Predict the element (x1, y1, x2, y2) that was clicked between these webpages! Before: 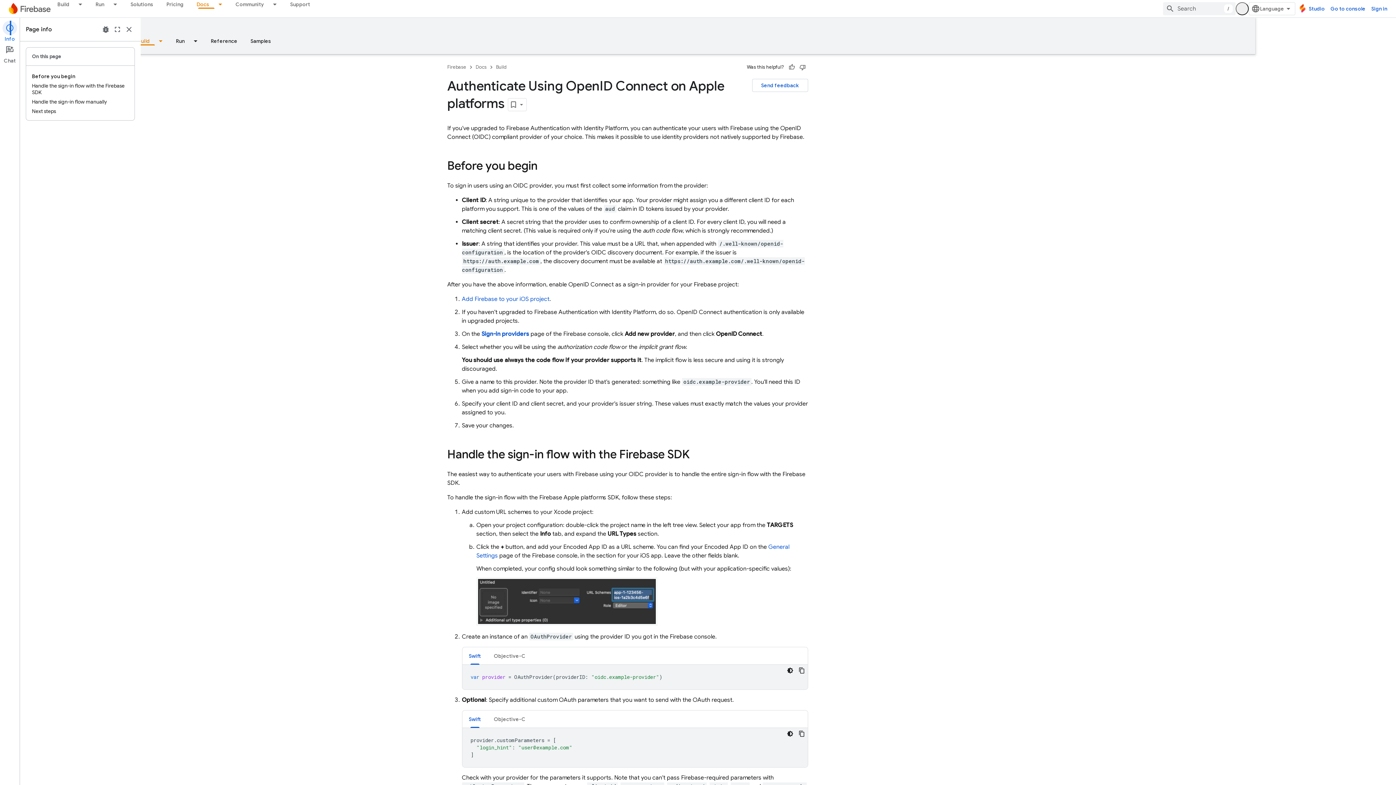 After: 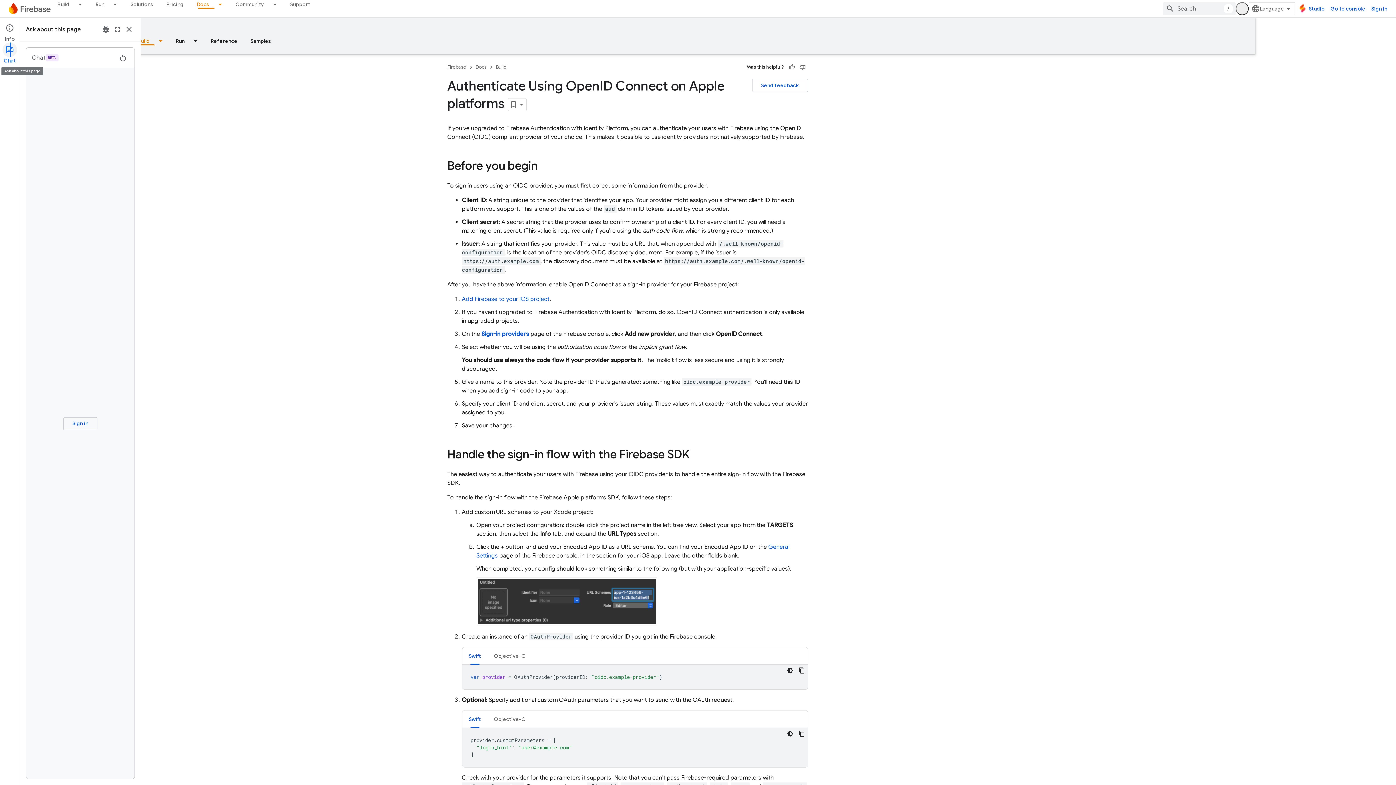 Action: label: Chat bbox: (0, 42, 19, 64)